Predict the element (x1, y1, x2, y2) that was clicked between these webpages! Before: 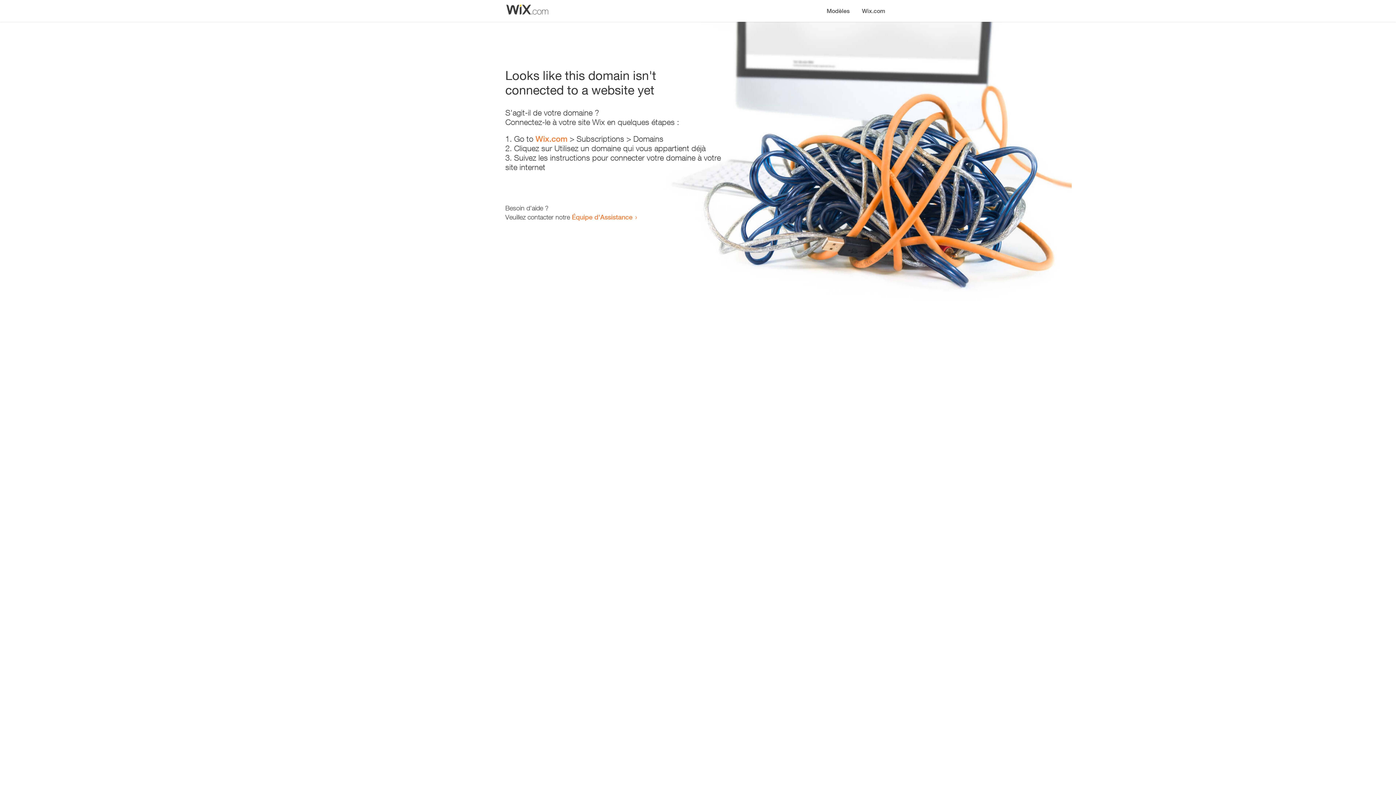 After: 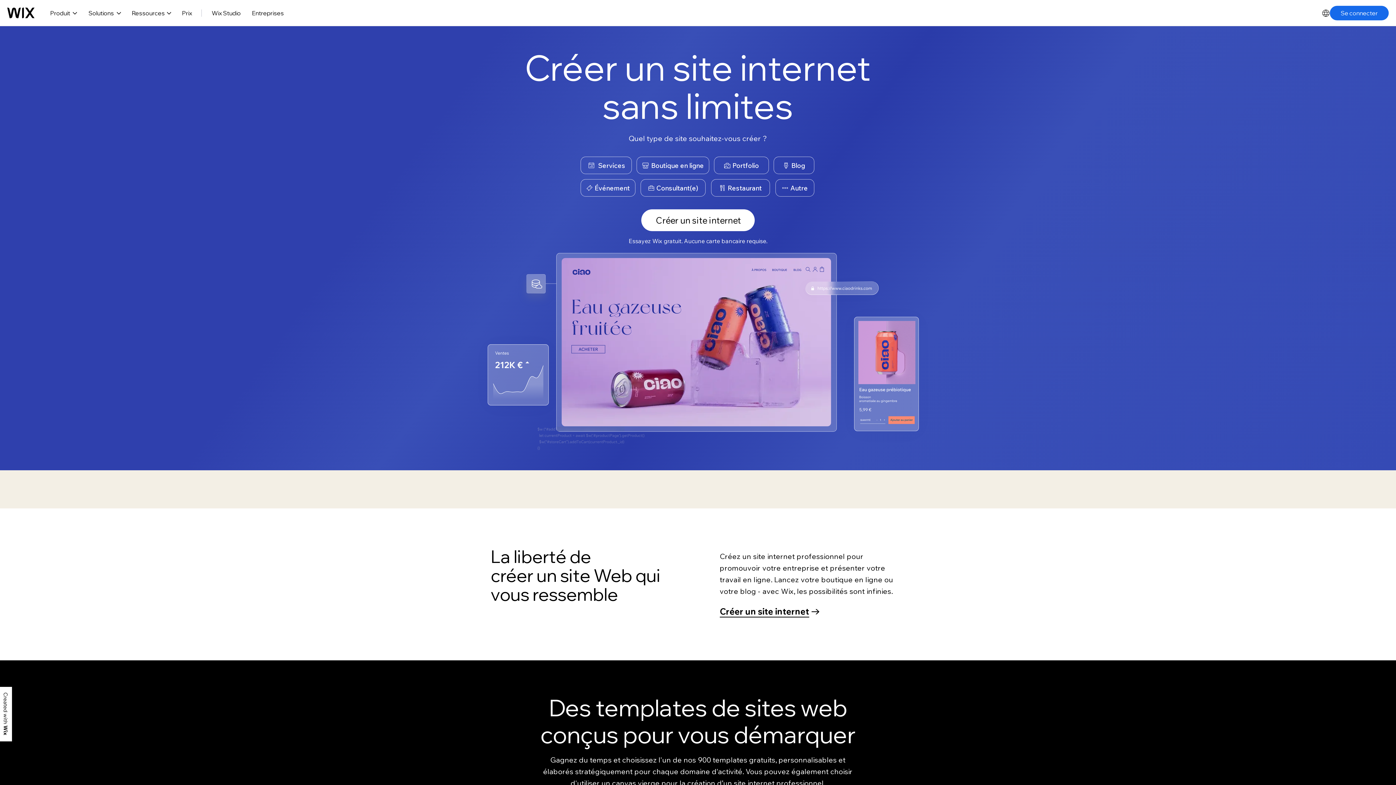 Action: label: Wix.com bbox: (856, 0, 890, 14)